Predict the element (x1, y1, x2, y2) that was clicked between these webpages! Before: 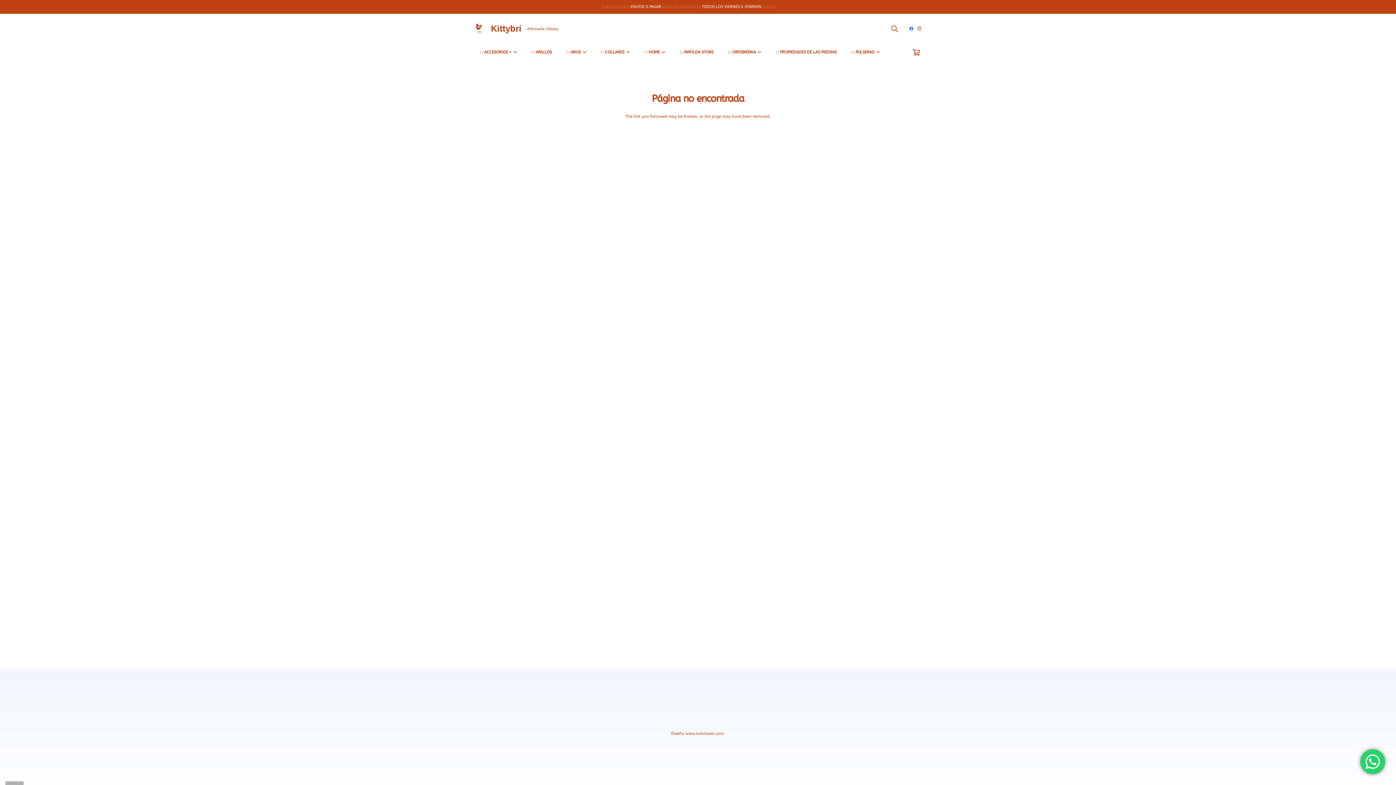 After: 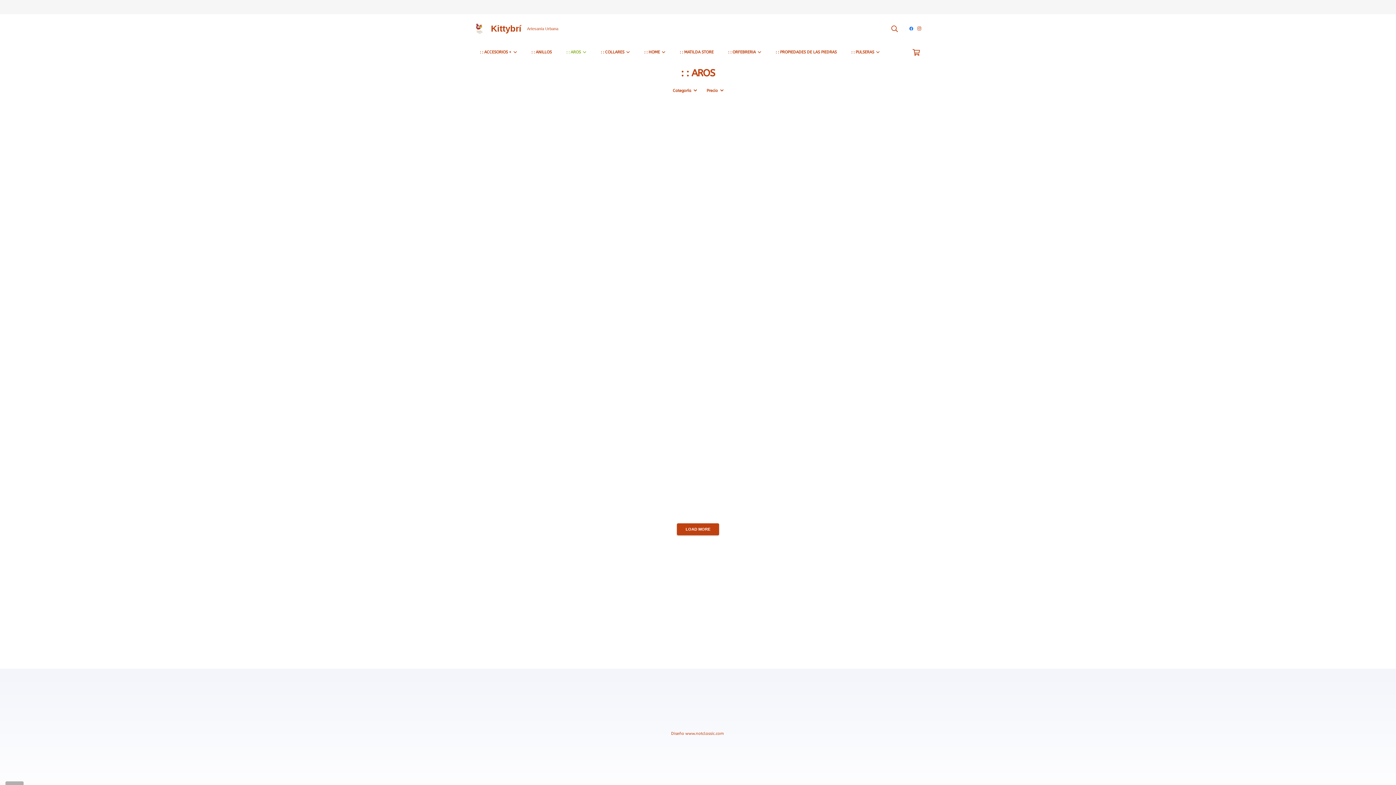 Action: bbox: (559, 43, 593, 61) label: : : AROS